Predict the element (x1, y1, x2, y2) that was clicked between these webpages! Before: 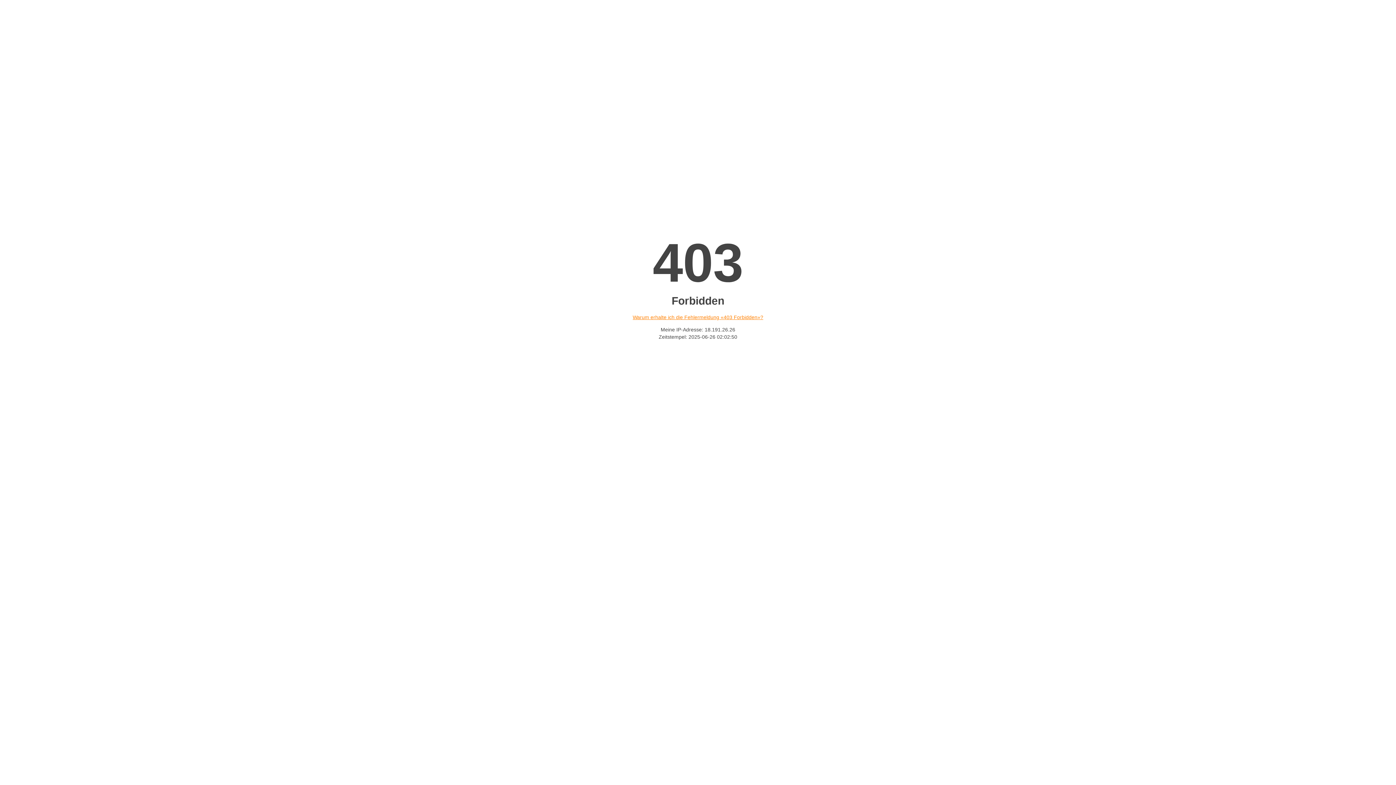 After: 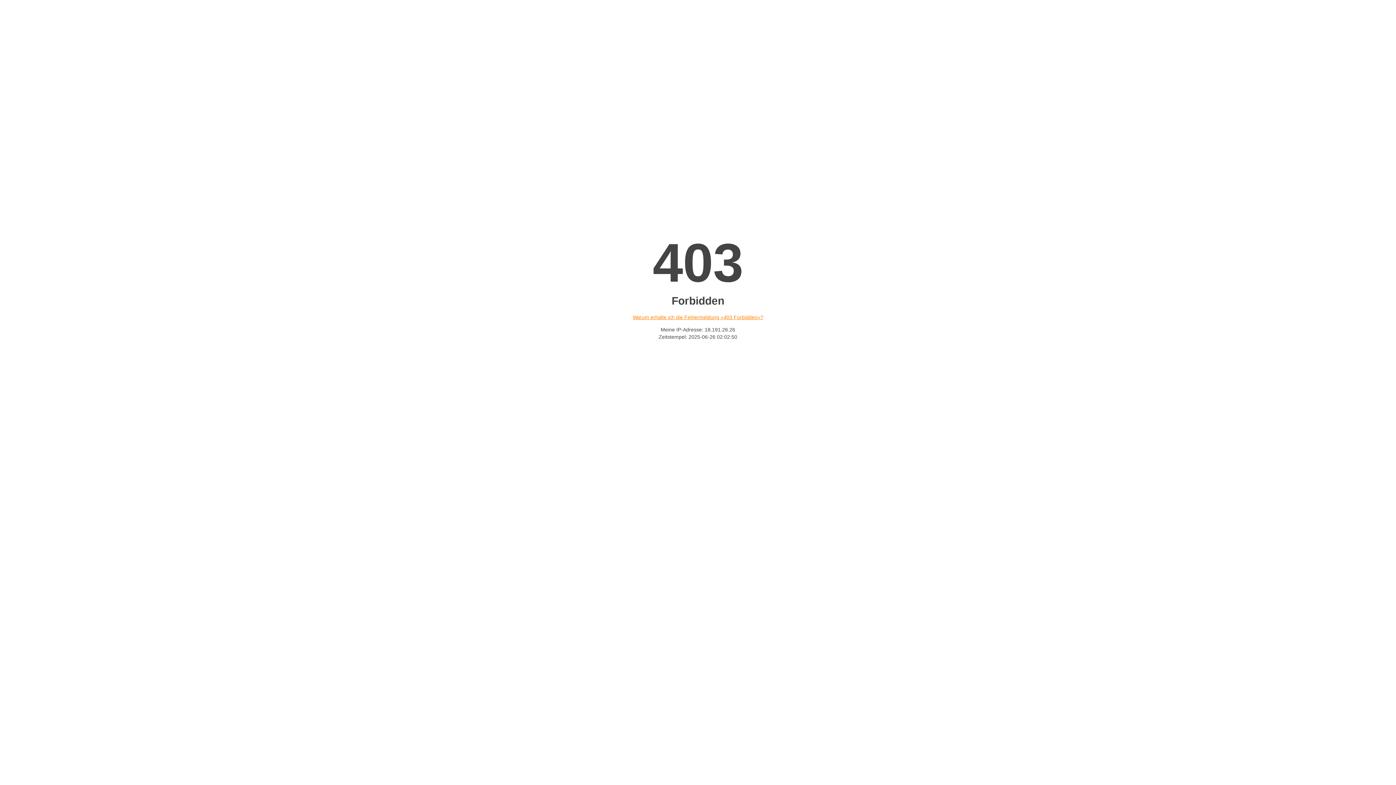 Action: bbox: (632, 314, 763, 320) label: Warum erhalte ich die Fehlermeldung «403 Forbidden»?